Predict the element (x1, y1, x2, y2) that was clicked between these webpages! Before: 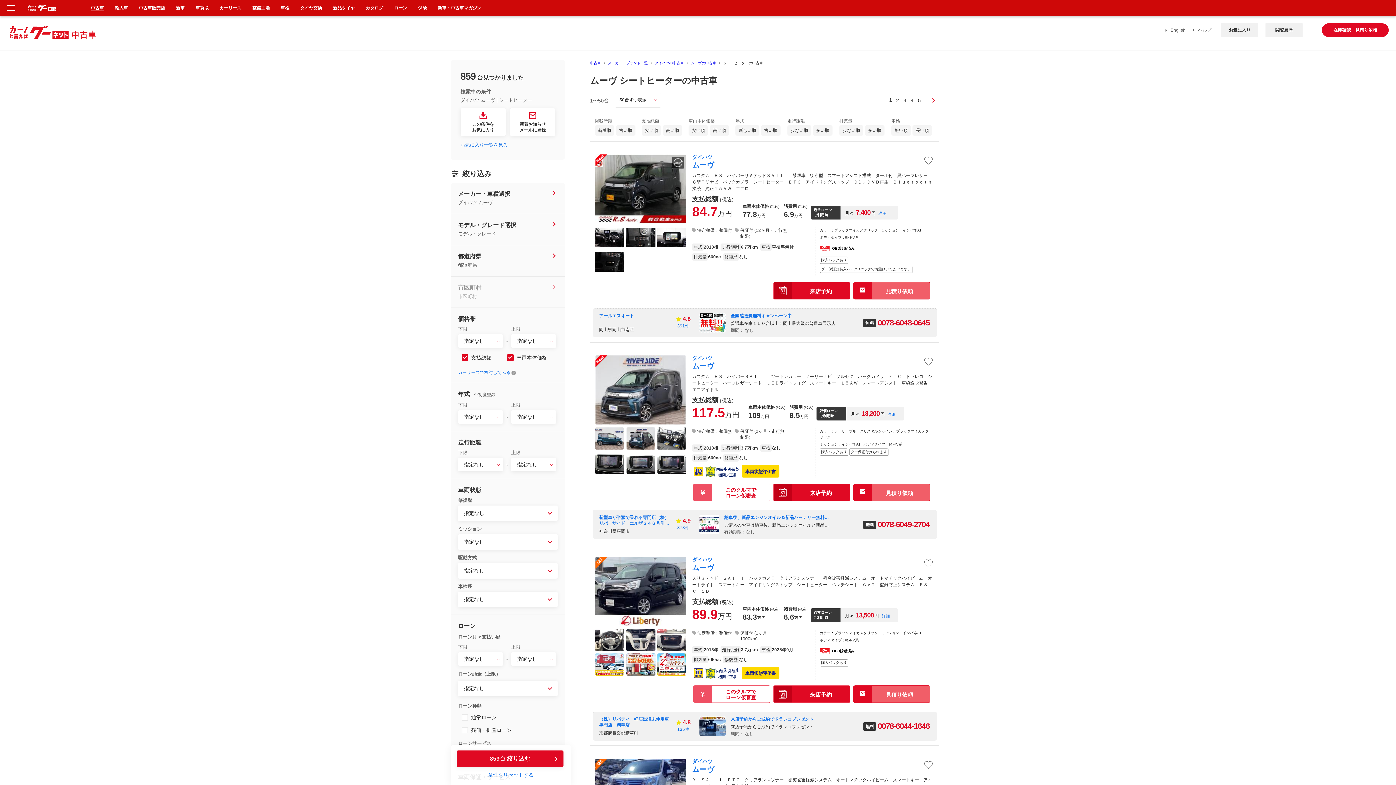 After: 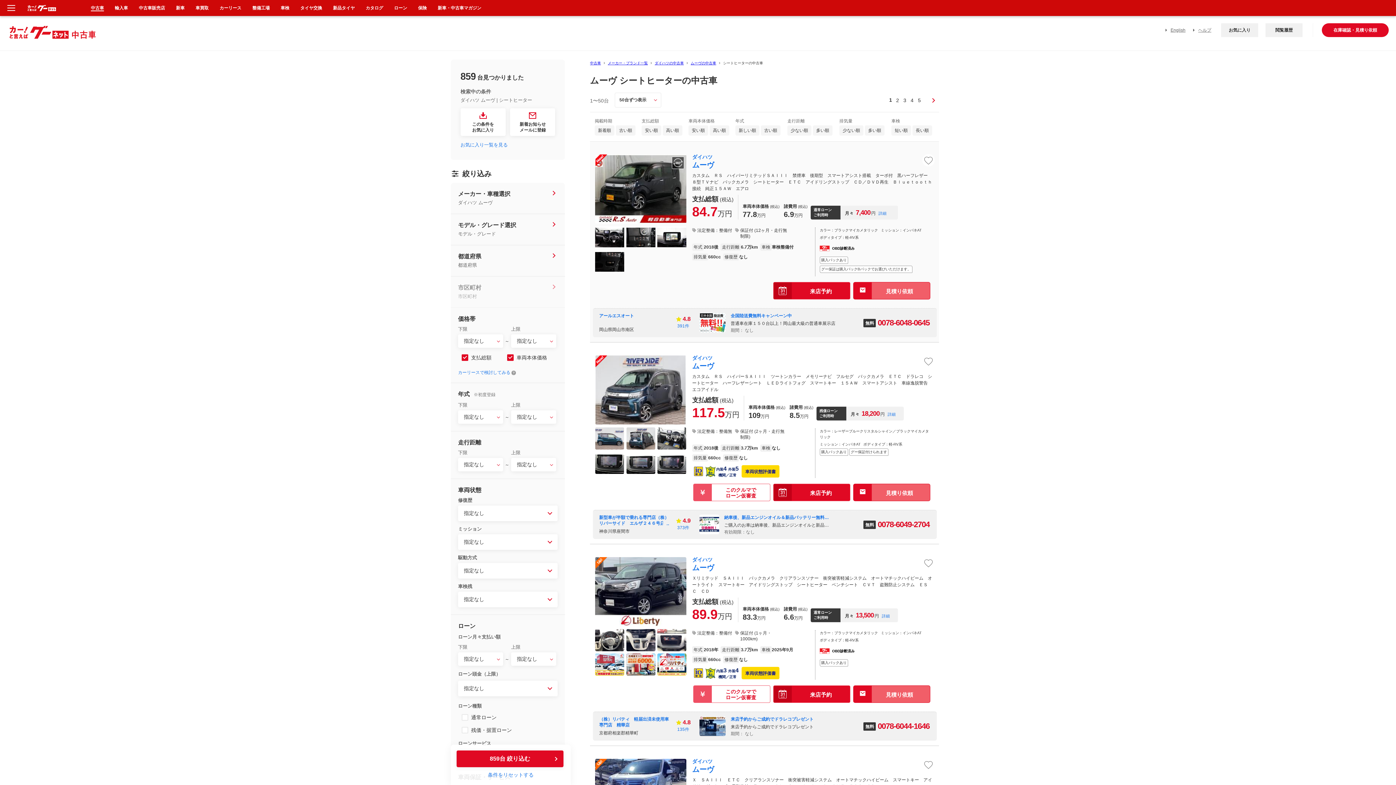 Action: bbox: (595, 250, 624, 273)